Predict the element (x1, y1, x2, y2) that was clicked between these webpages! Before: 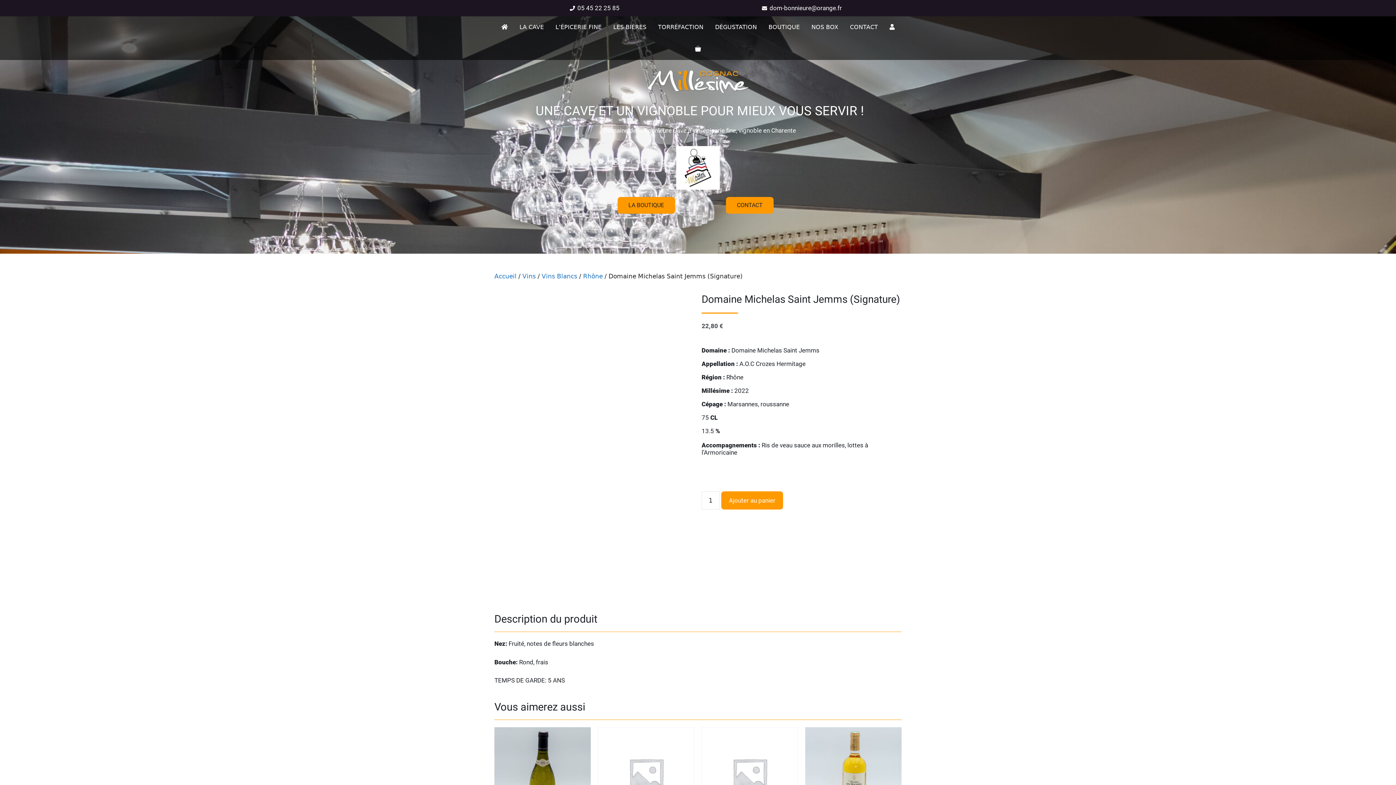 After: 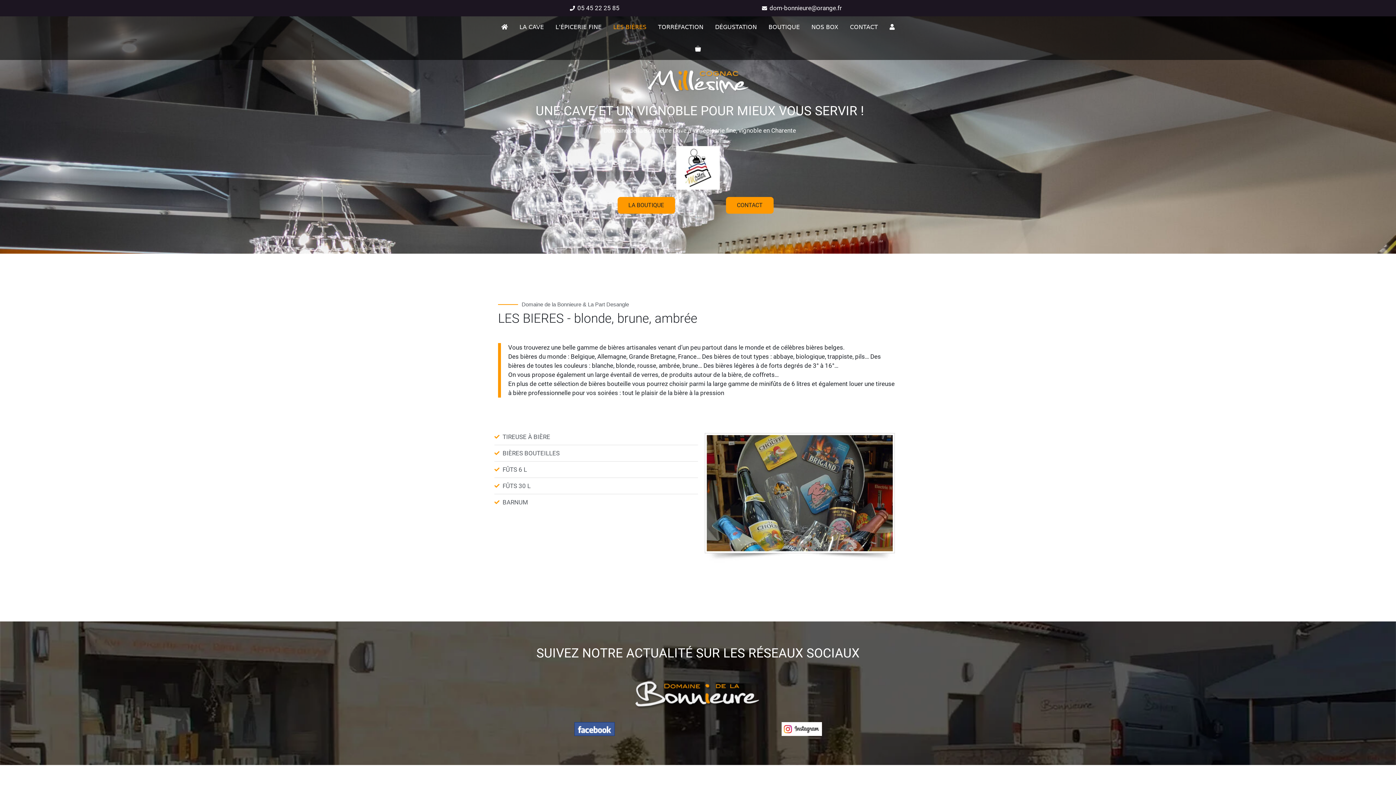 Action: bbox: (607, 16, 652, 38) label: LES BIÈRES